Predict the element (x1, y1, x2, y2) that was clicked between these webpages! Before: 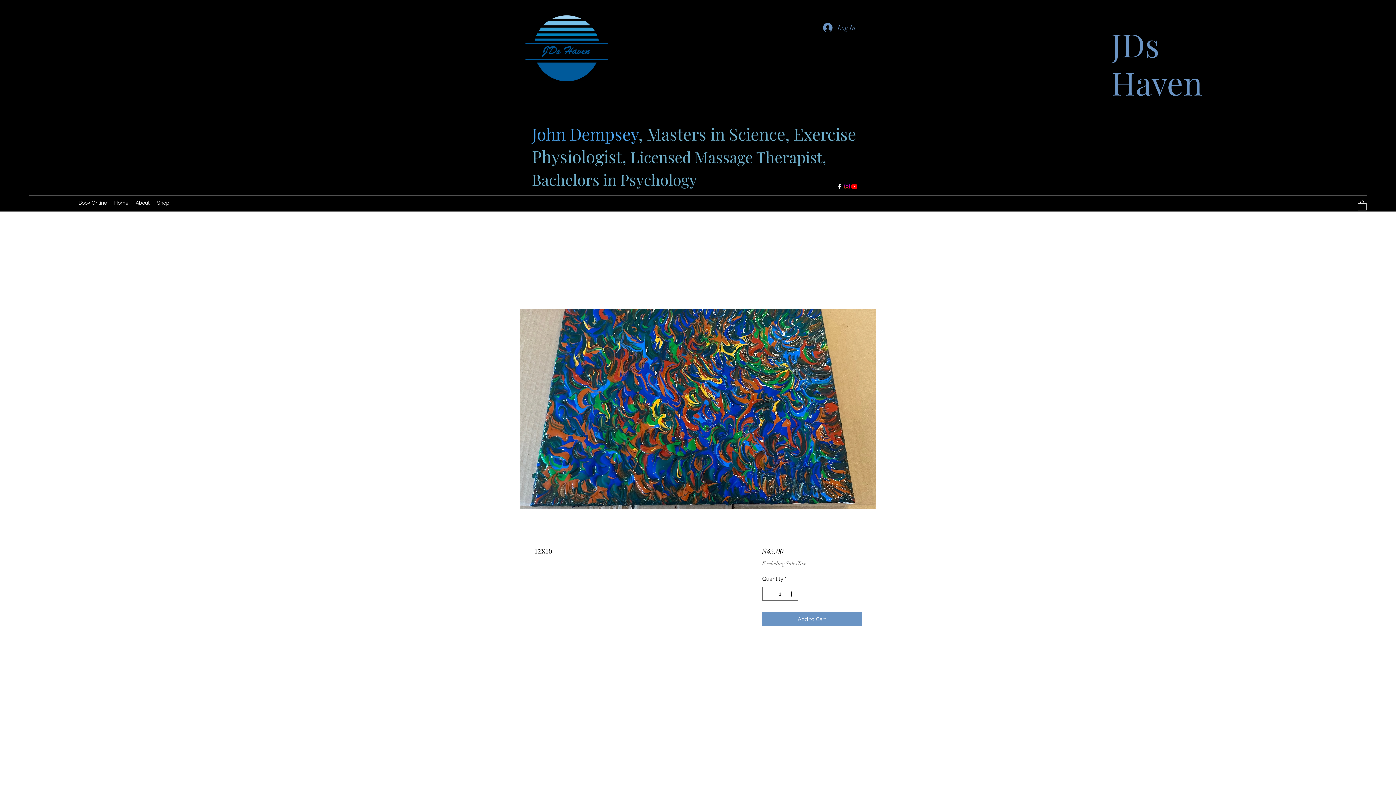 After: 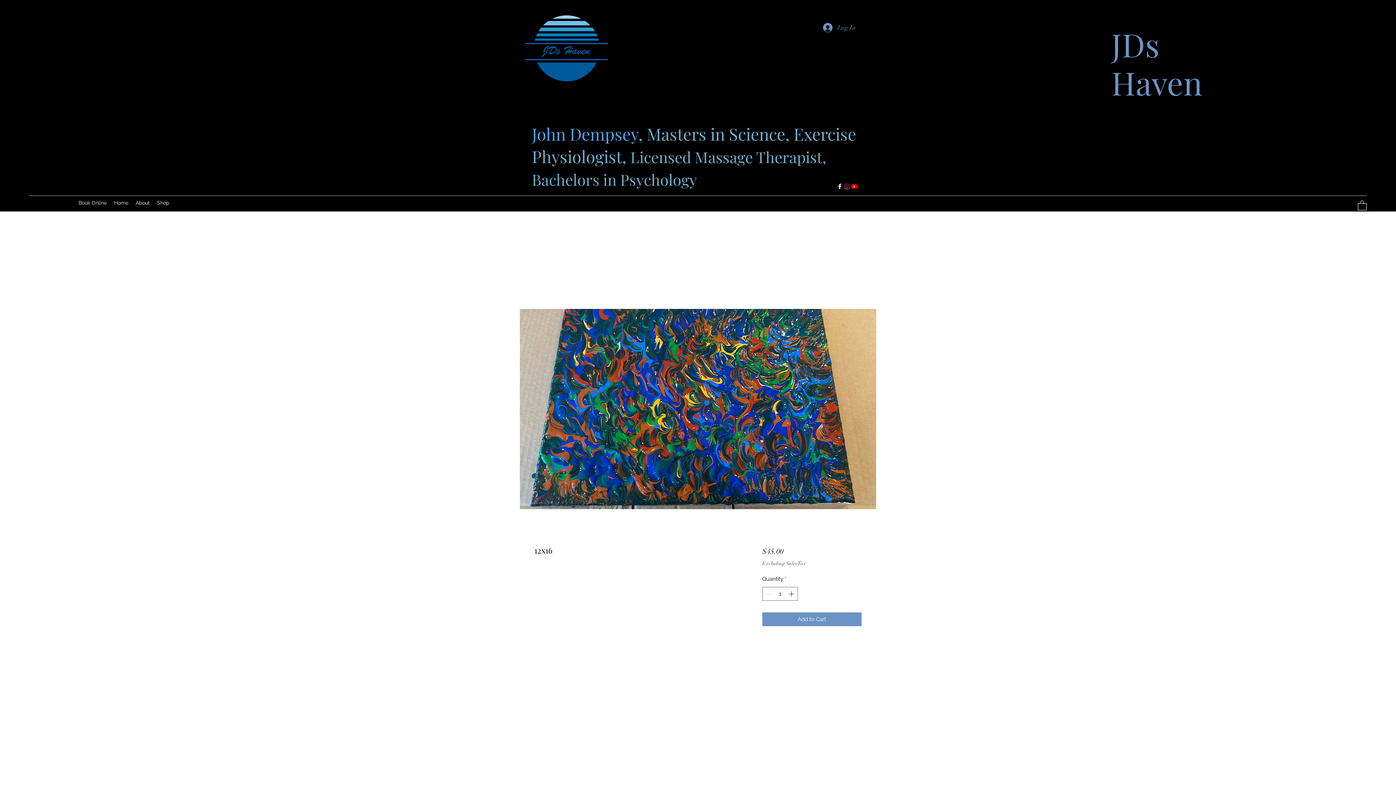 Action: label: Facebook bbox: (836, 182, 843, 190)